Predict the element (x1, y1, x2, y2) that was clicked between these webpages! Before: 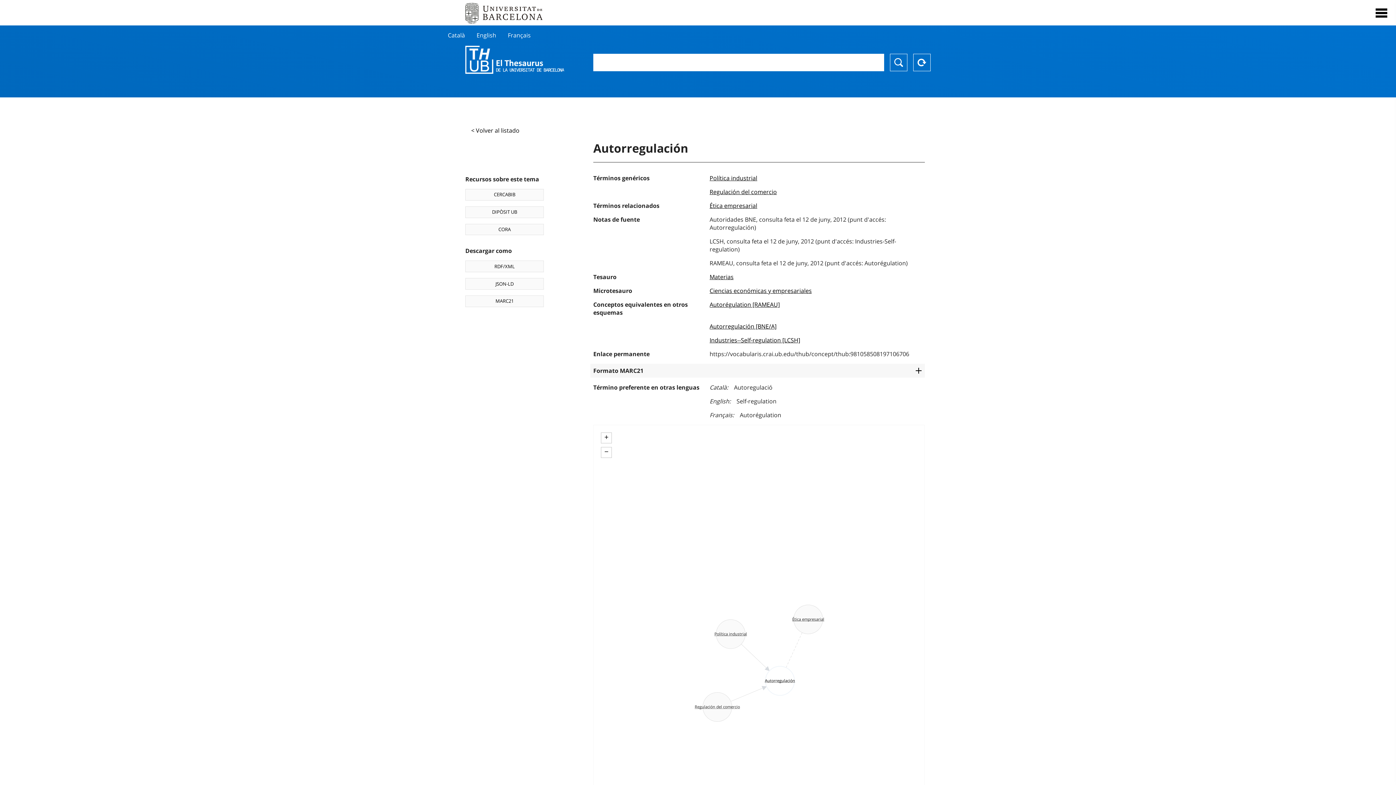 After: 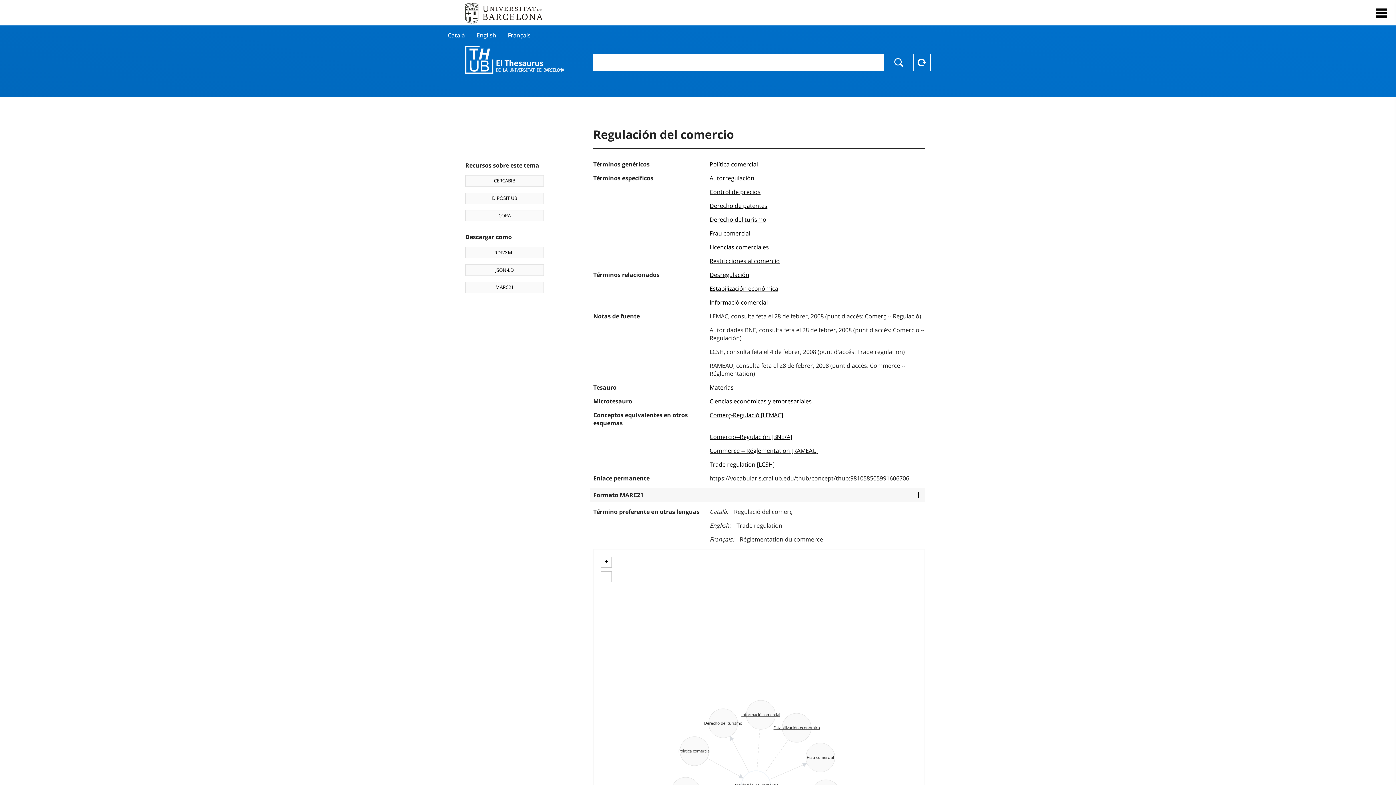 Action: label: Regulación del comercio bbox: (709, 188, 777, 196)